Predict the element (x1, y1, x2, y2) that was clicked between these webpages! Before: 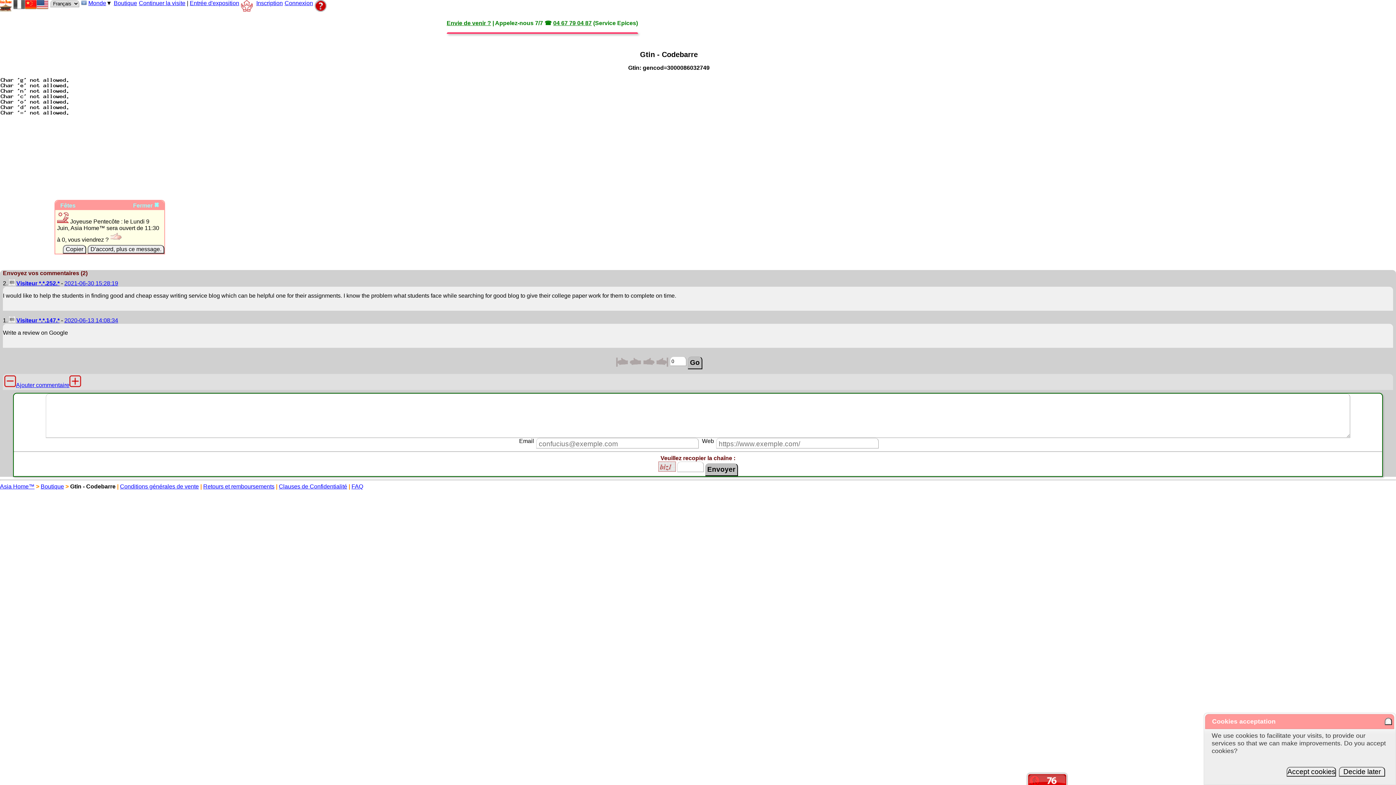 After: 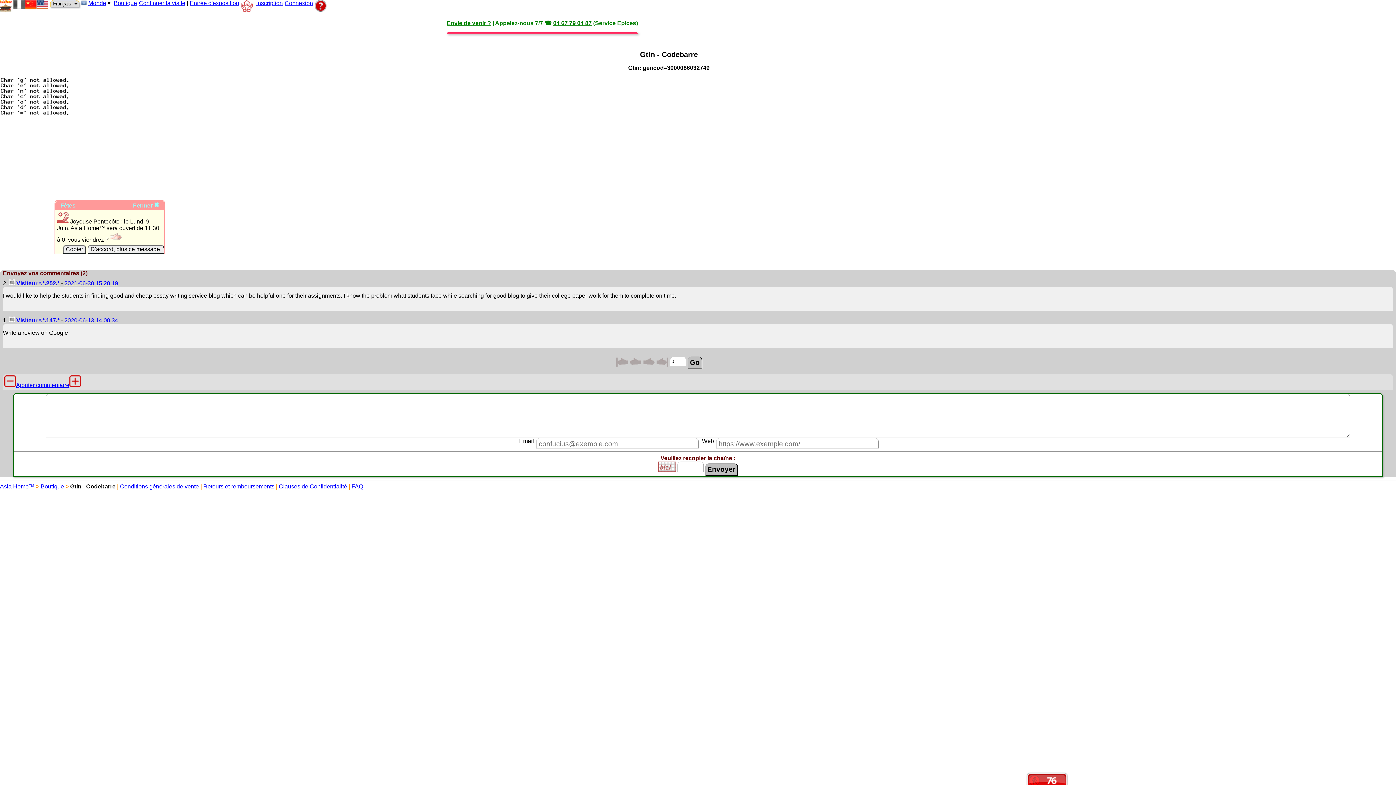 Action: bbox: (1384, 718, 1392, 725)